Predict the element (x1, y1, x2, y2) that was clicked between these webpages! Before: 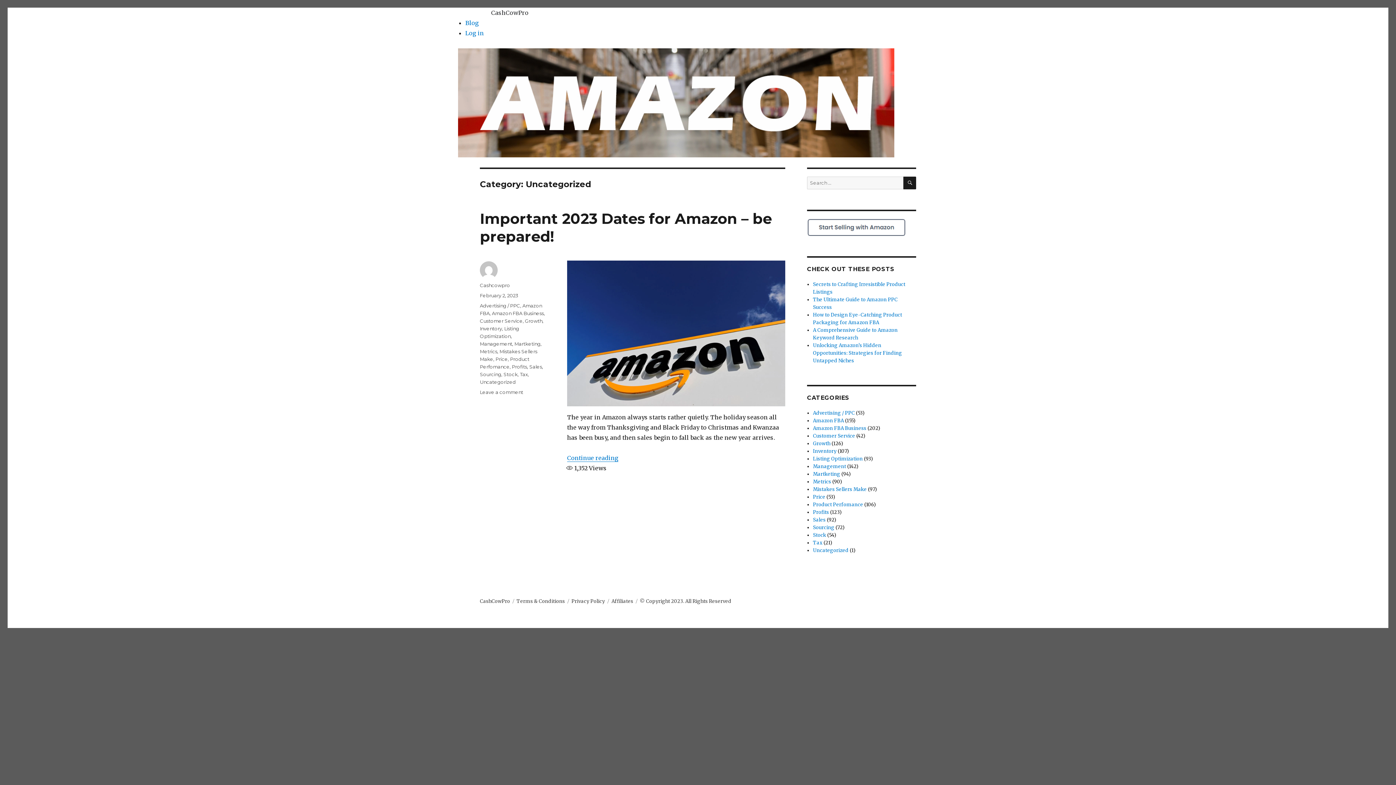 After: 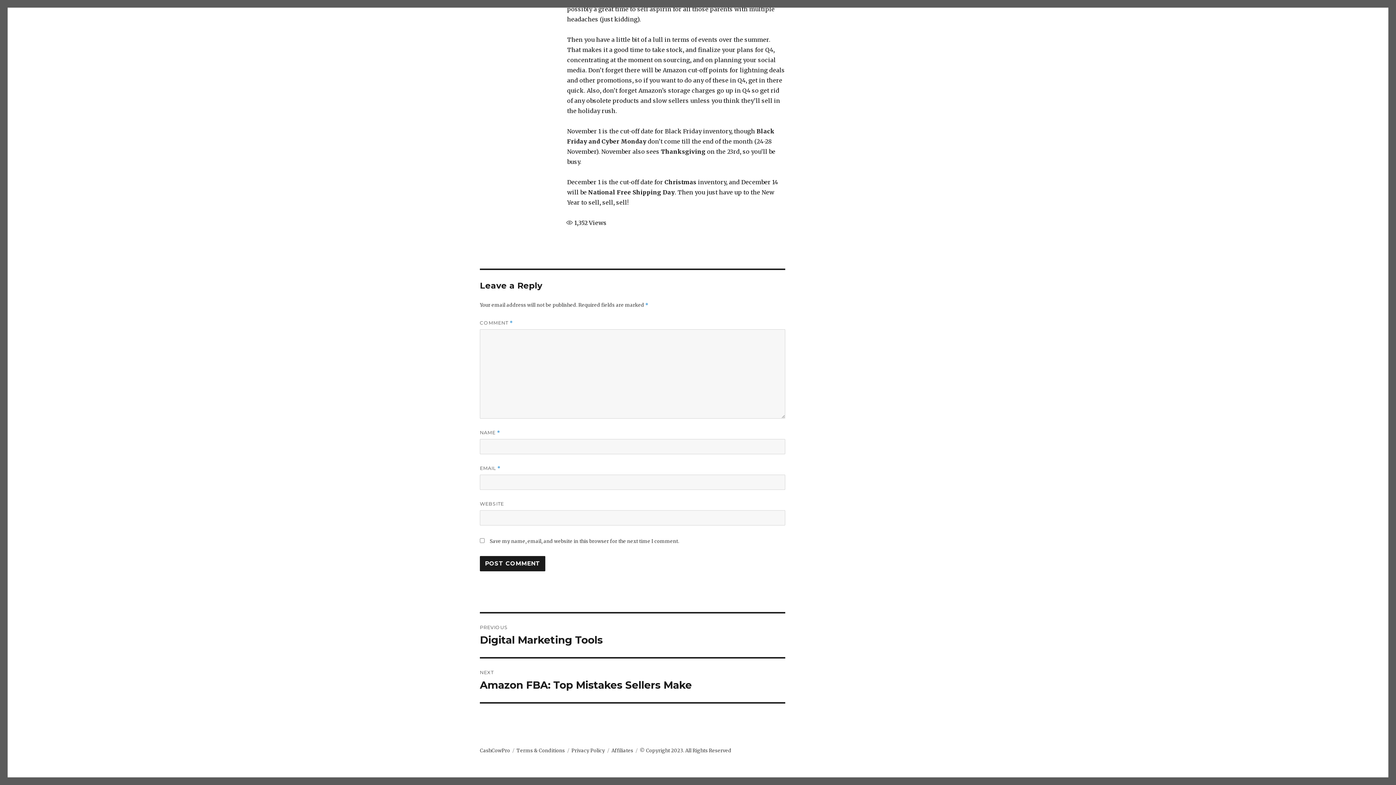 Action: bbox: (480, 389, 523, 395) label: Leave a comment
on Important 2023 Dates for Amazon – be prepared!